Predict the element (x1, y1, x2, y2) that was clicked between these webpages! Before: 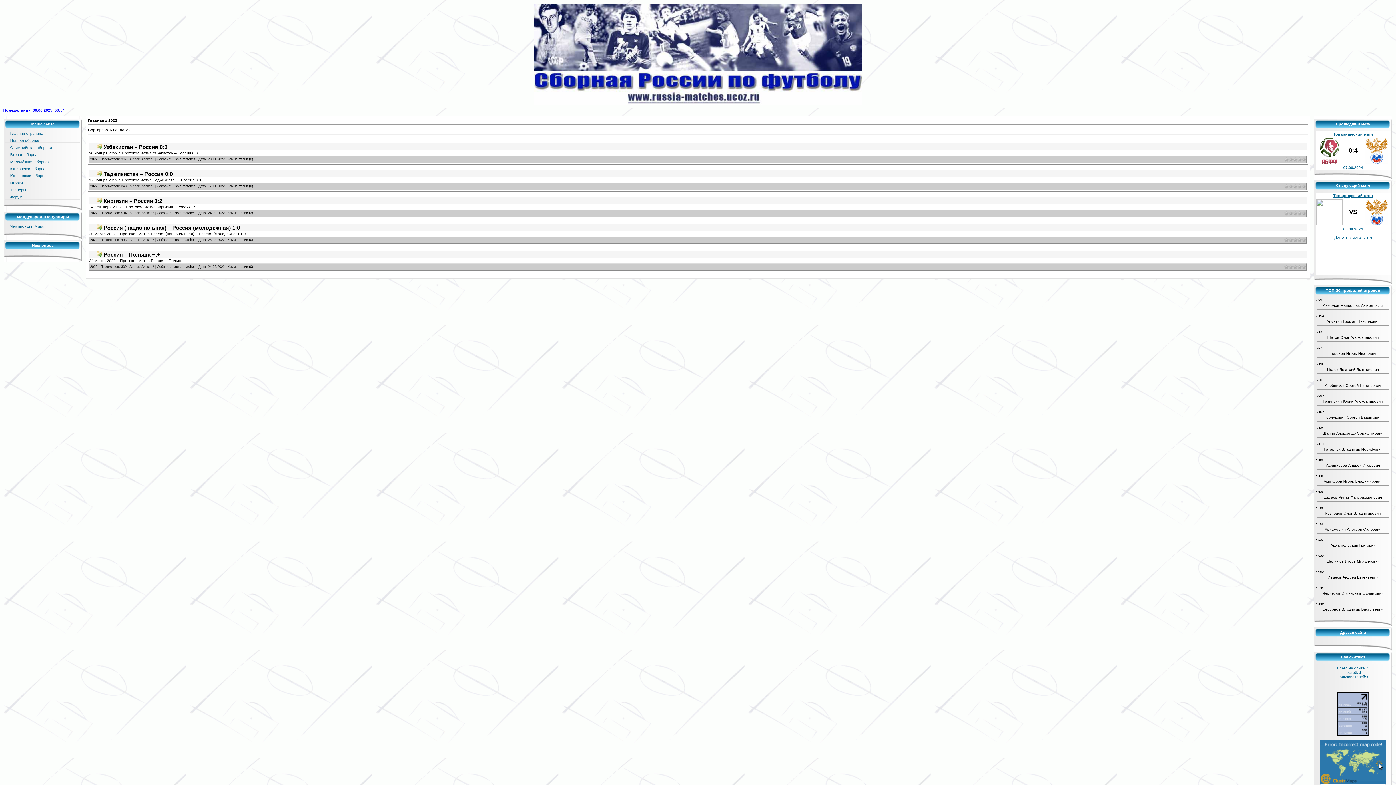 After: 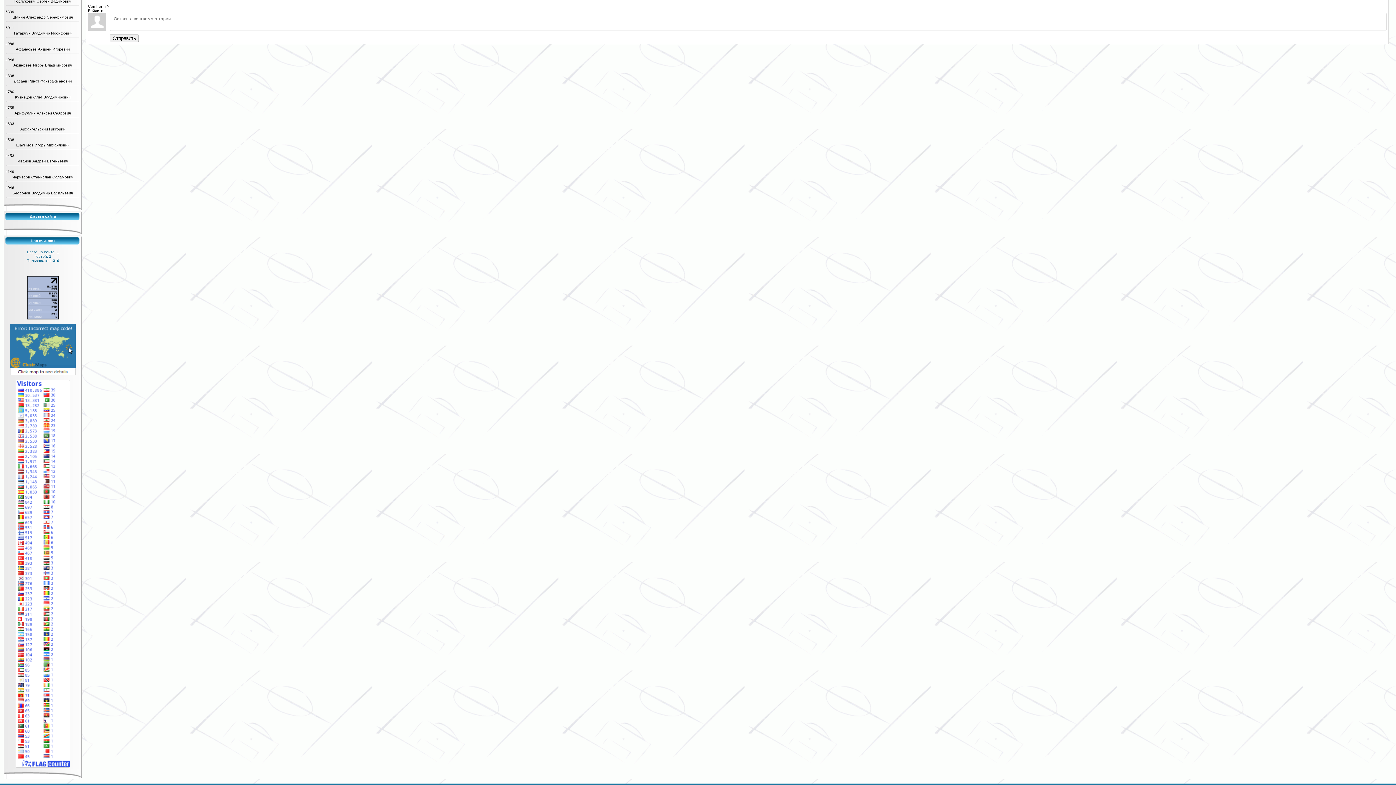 Action: label: Комментарии (0) bbox: (227, 157, 253, 161)